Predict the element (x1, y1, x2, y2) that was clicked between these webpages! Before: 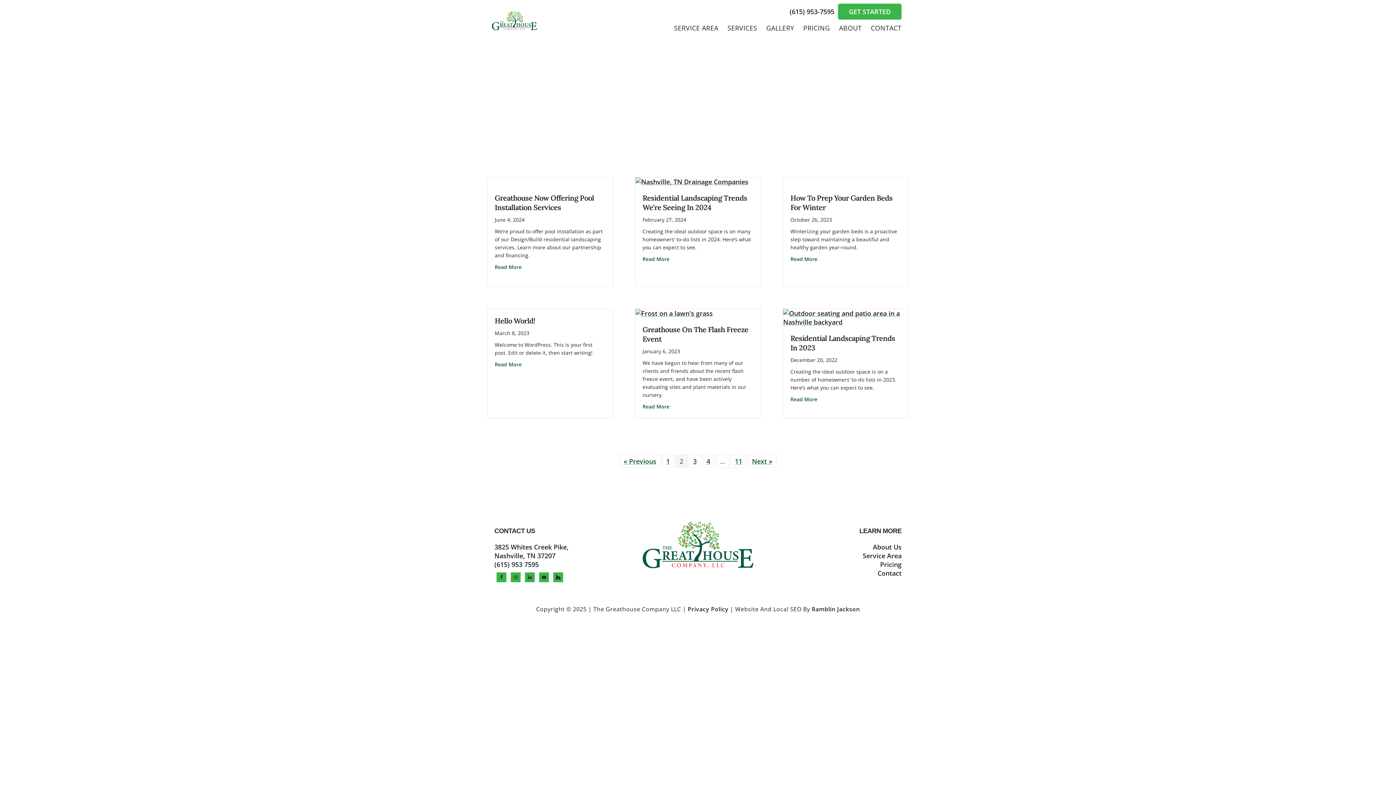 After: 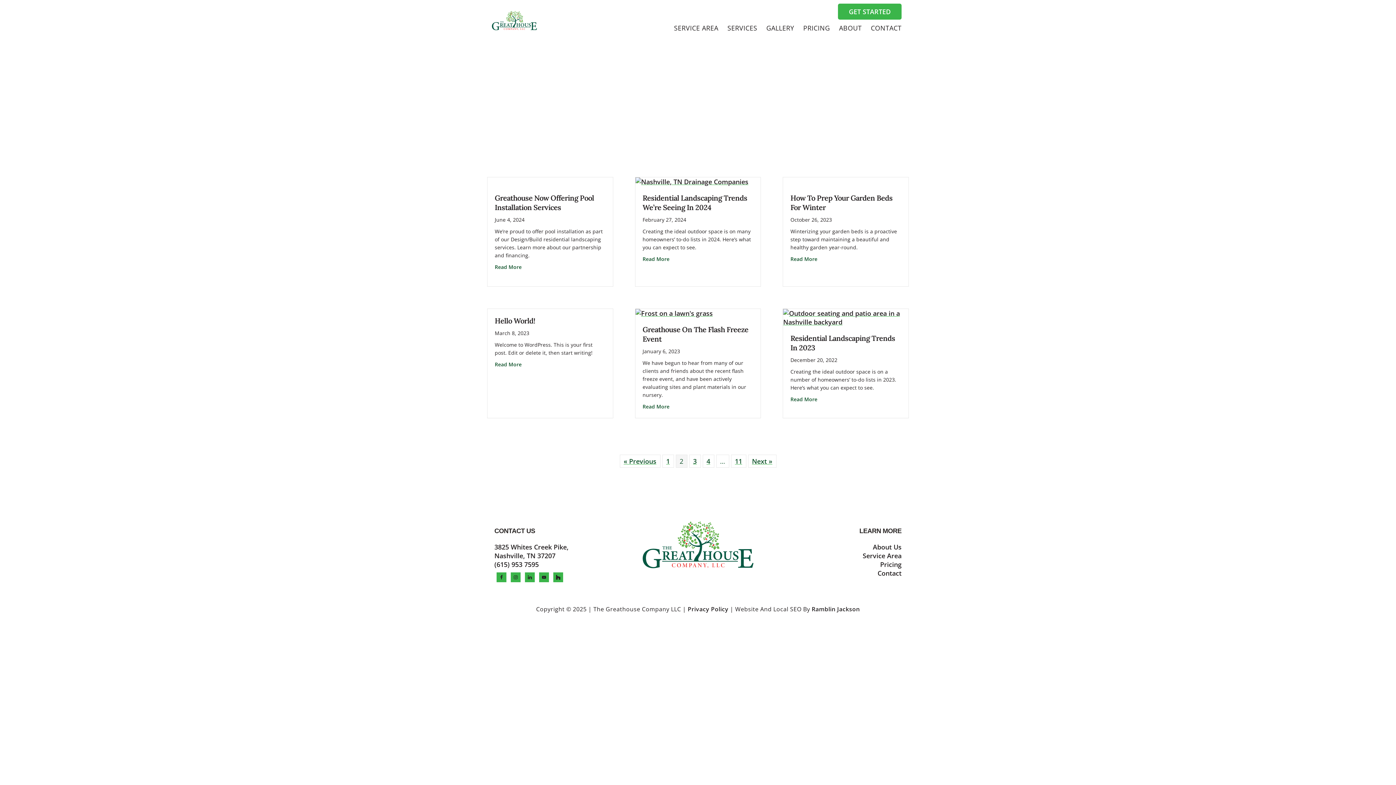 Action: label: (615) 953-7595  bbox: (789, 7, 836, 16)